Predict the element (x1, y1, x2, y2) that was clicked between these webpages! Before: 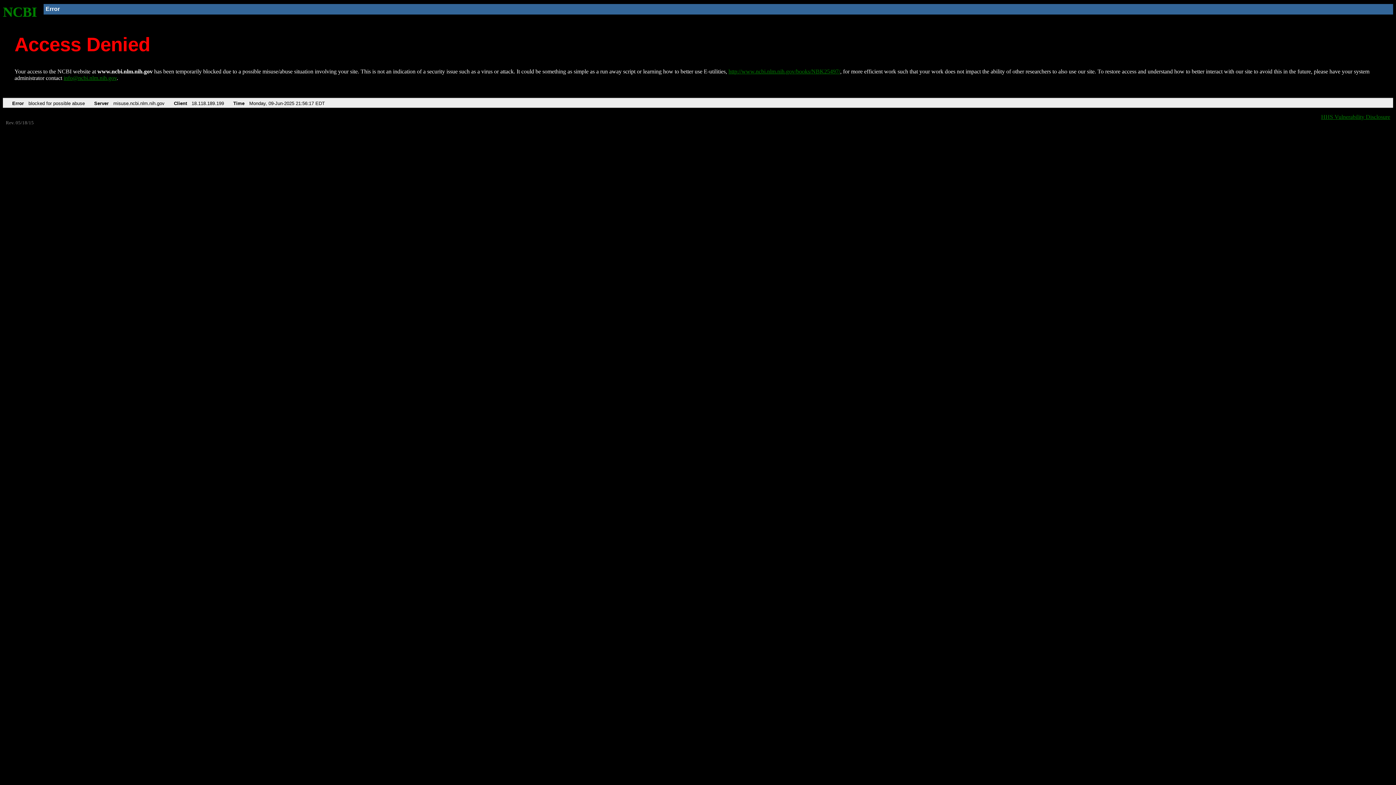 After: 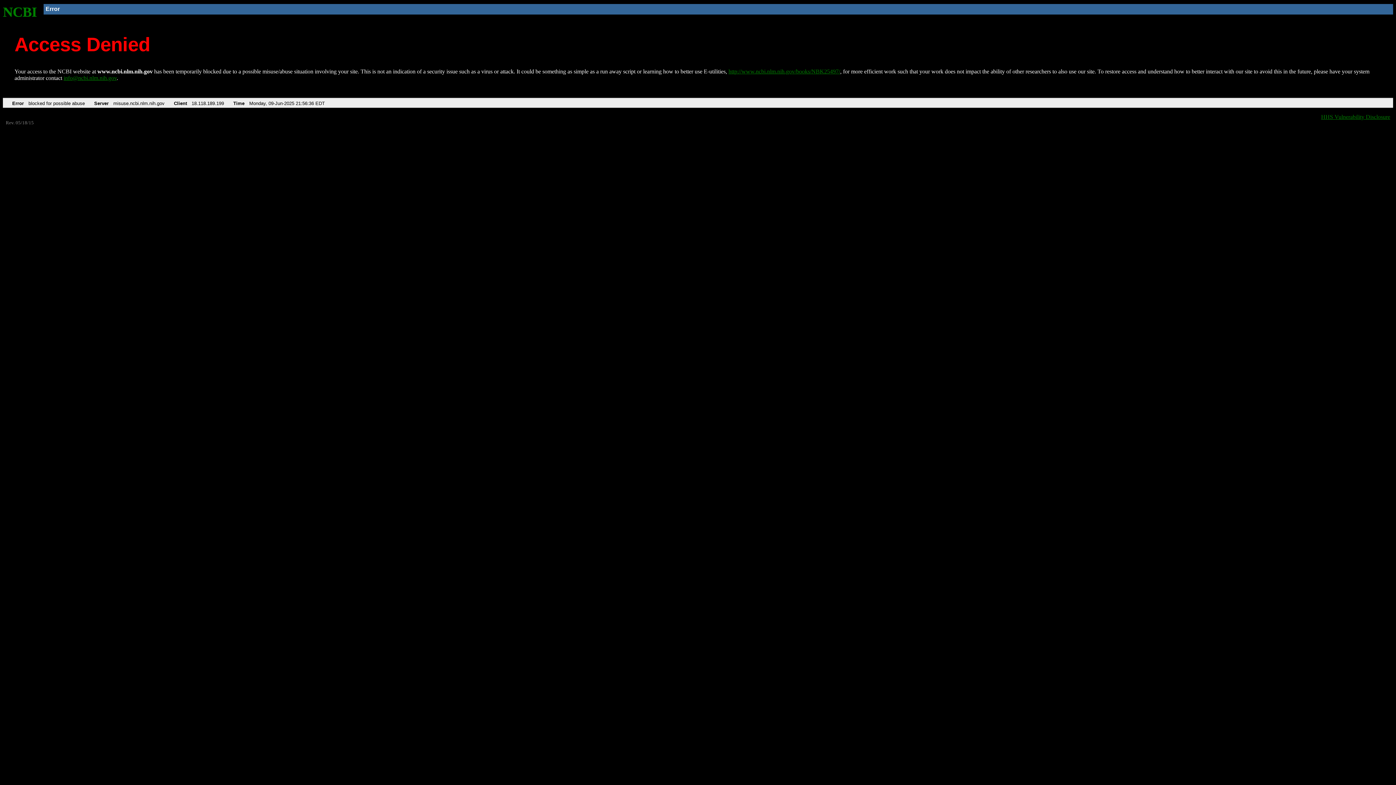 Action: label: http://www.ncbi.nlm.nih.gov/books/NBK25497/ bbox: (728, 68, 840, 74)